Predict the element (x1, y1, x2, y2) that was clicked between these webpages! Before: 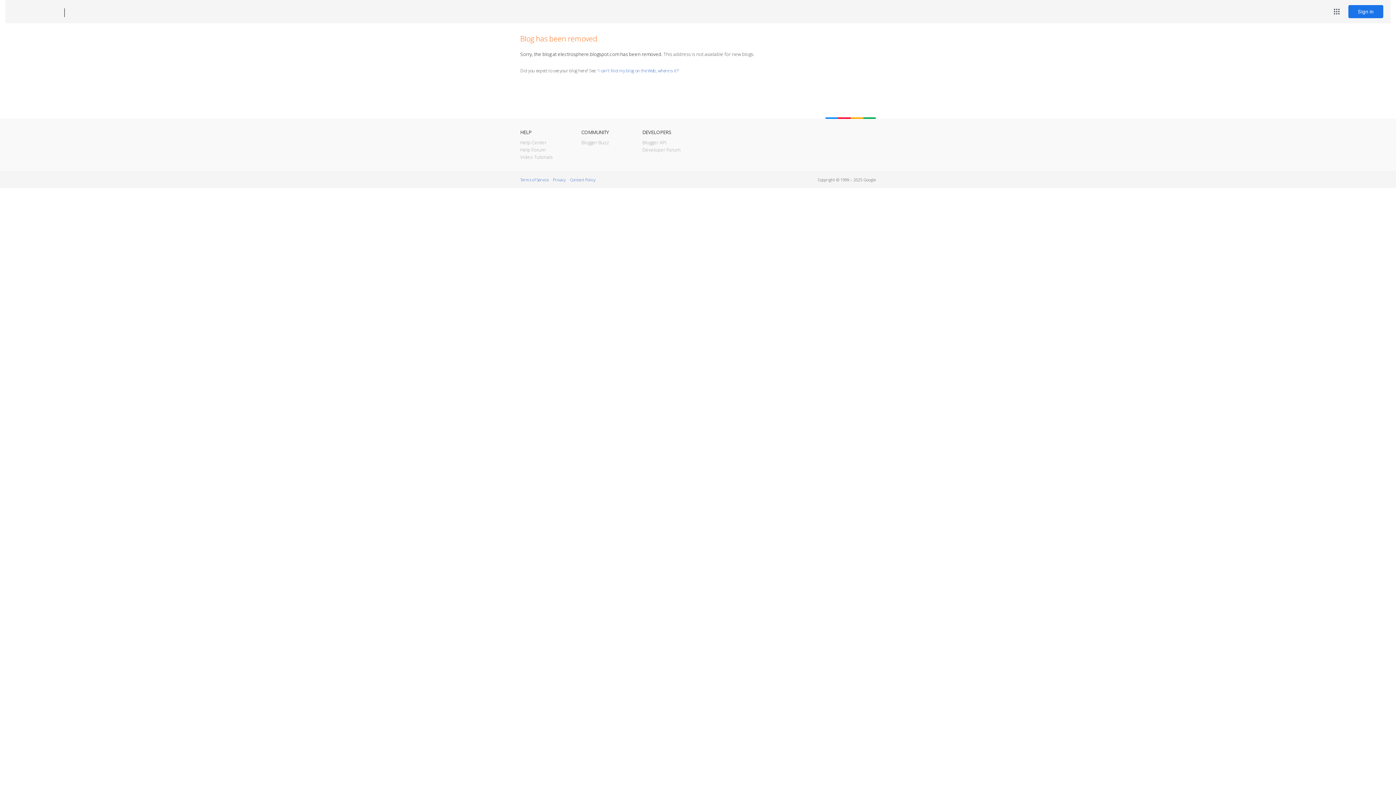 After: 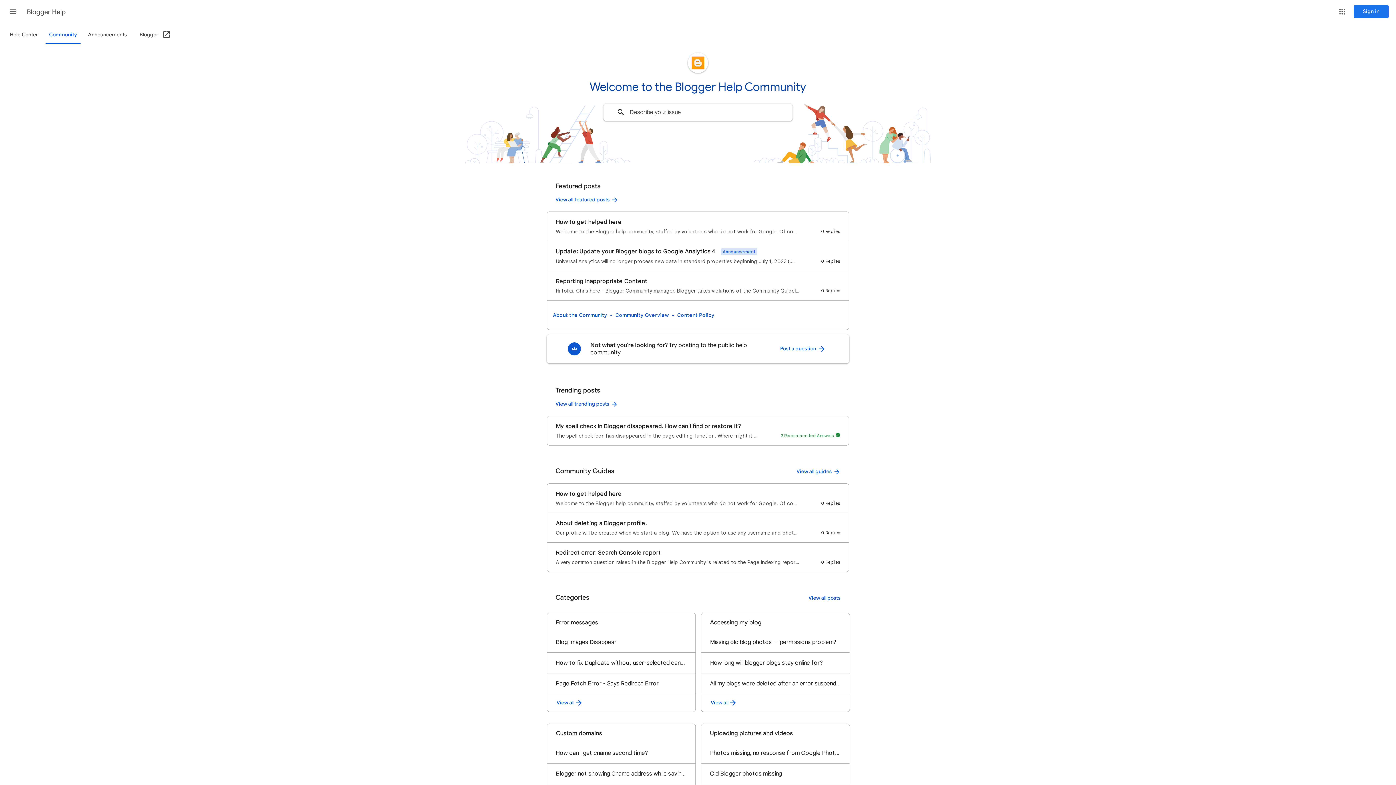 Action: bbox: (520, 146, 545, 153) label: Help Forum